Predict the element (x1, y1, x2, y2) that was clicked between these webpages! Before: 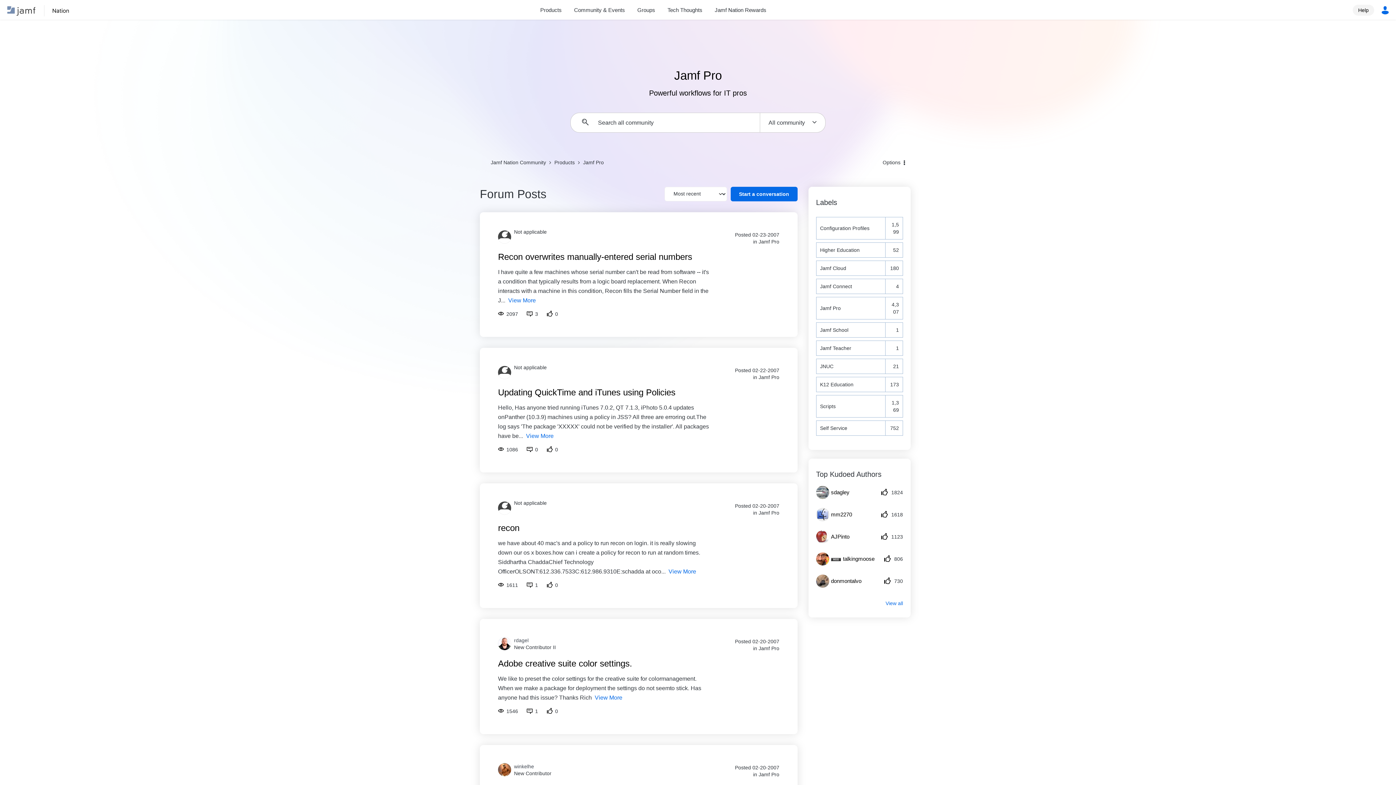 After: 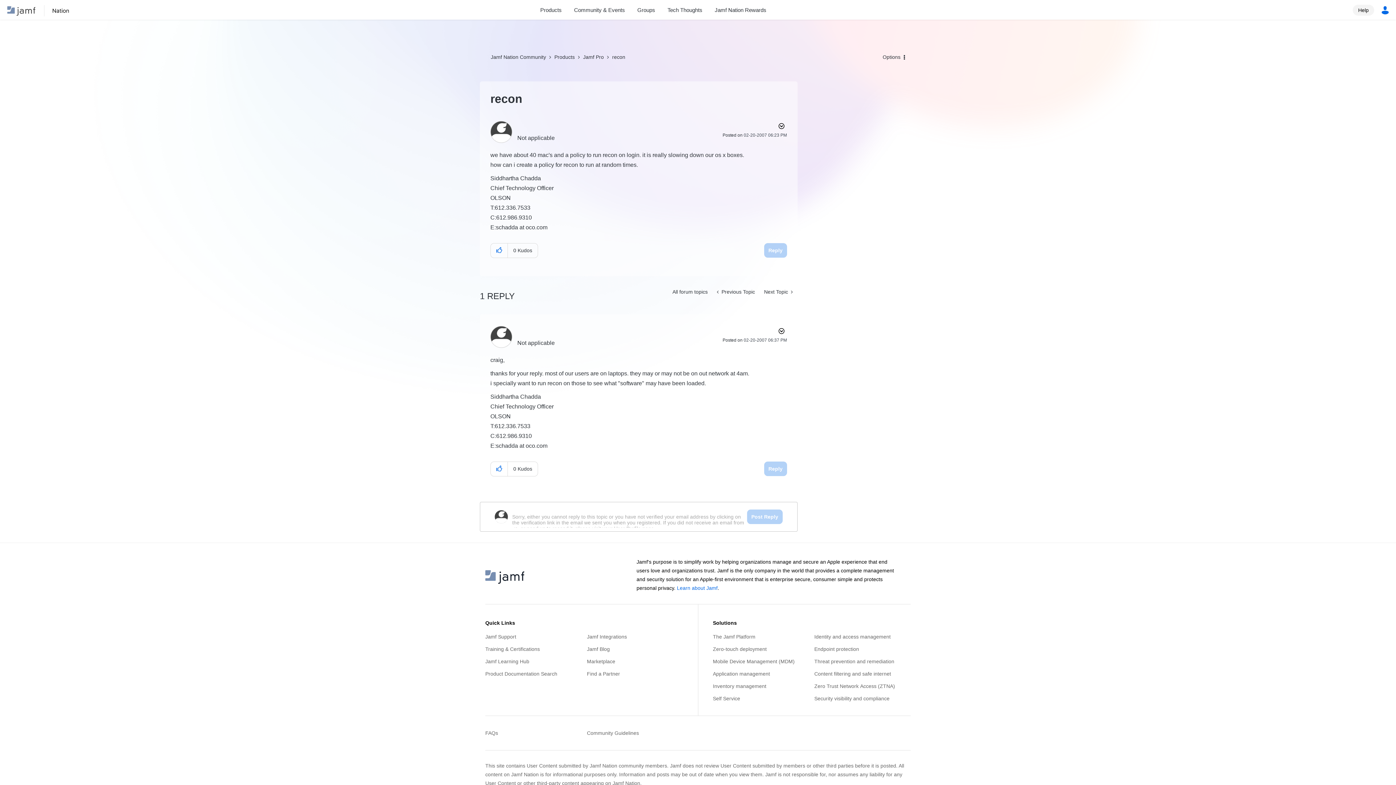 Action: bbox: (498, 523, 519, 533) label: recon